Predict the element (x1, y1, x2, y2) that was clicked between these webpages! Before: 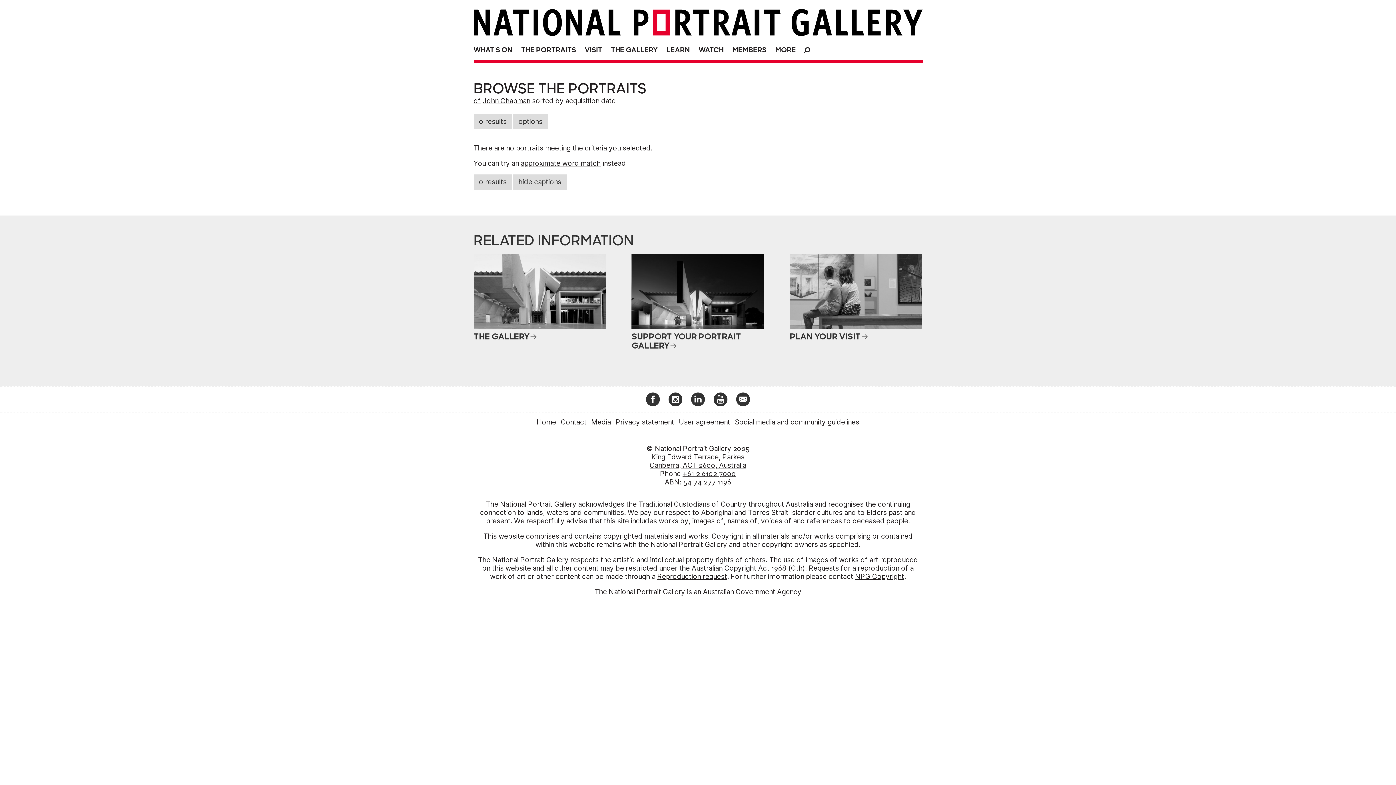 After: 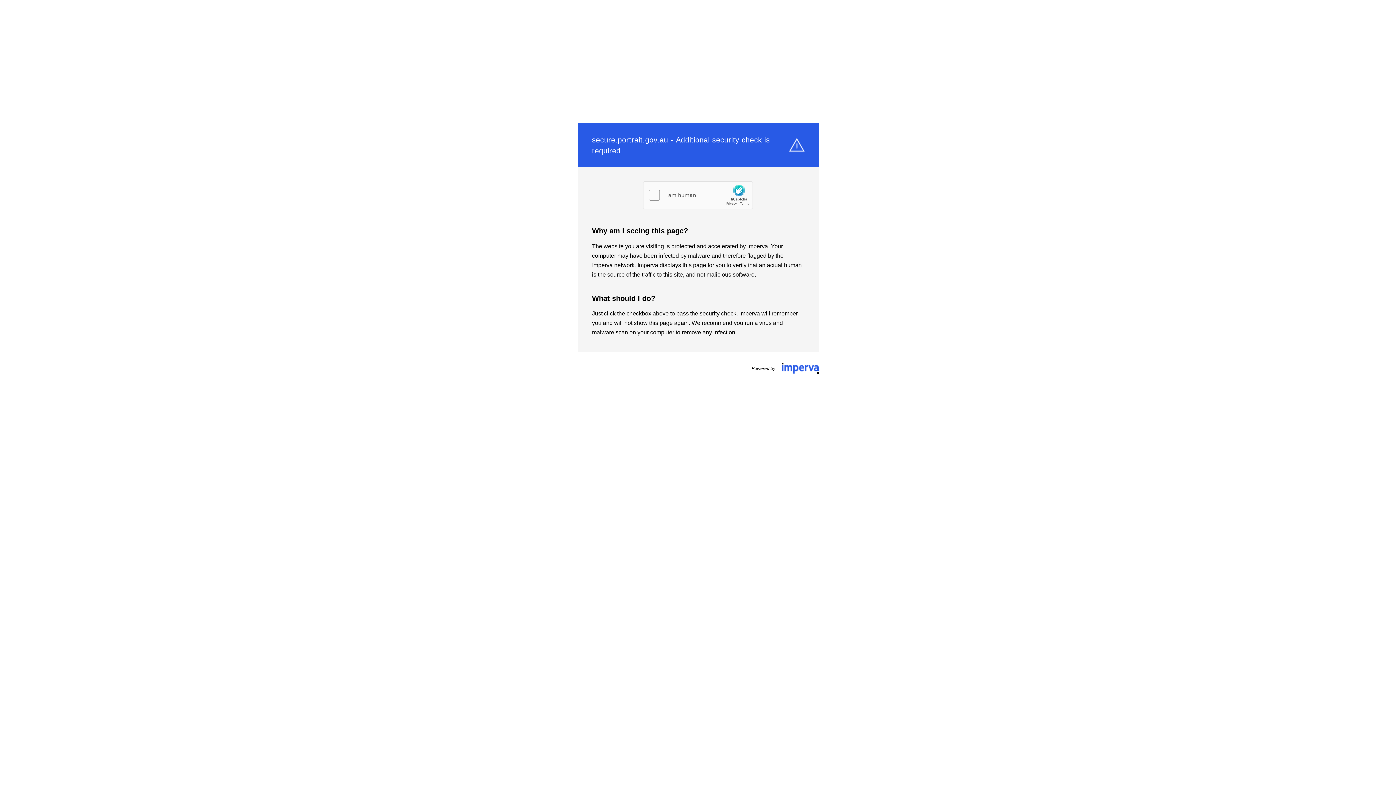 Action: bbox: (736, 392, 750, 406)